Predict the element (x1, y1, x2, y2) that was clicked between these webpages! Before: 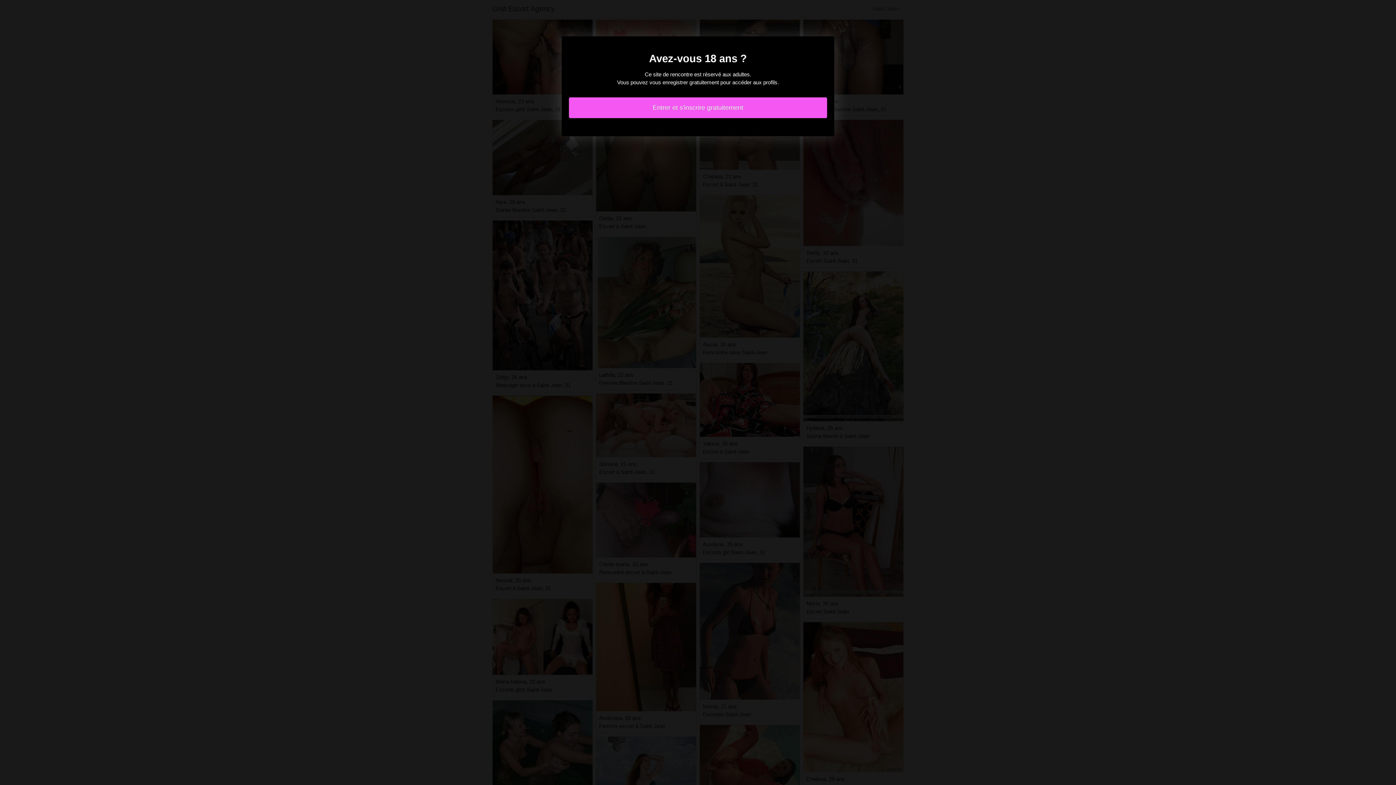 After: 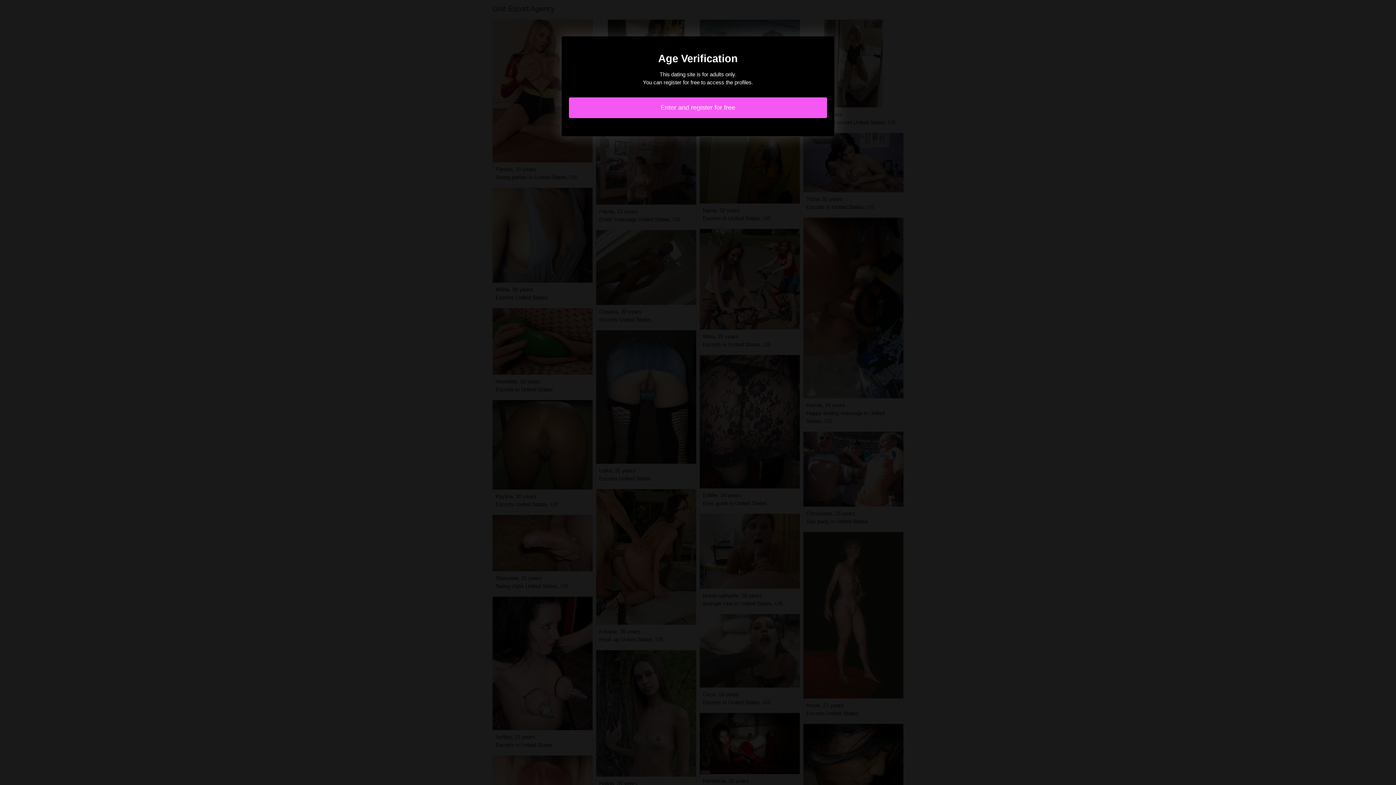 Action: label: Entrer et s'inscrire gratuitement bbox: (569, 97, 827, 118)